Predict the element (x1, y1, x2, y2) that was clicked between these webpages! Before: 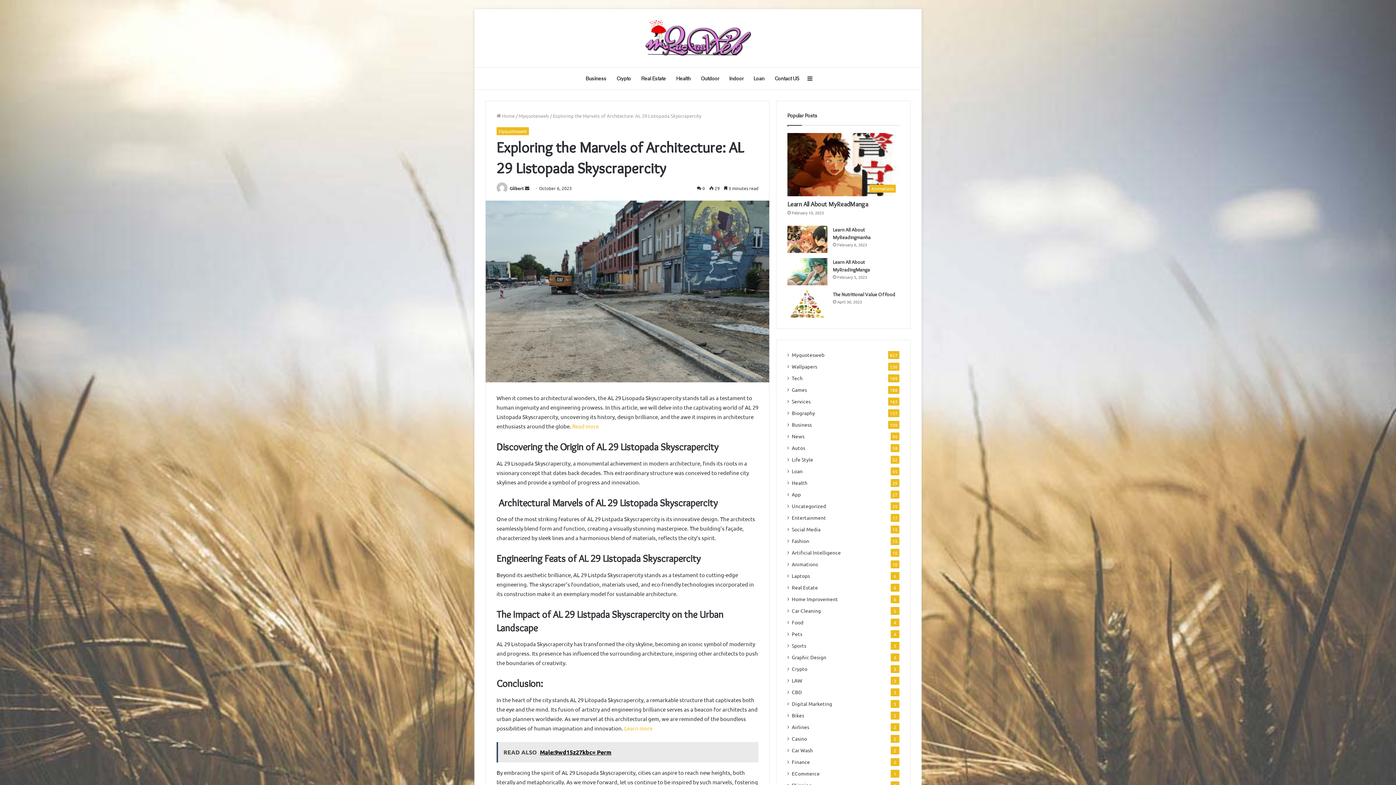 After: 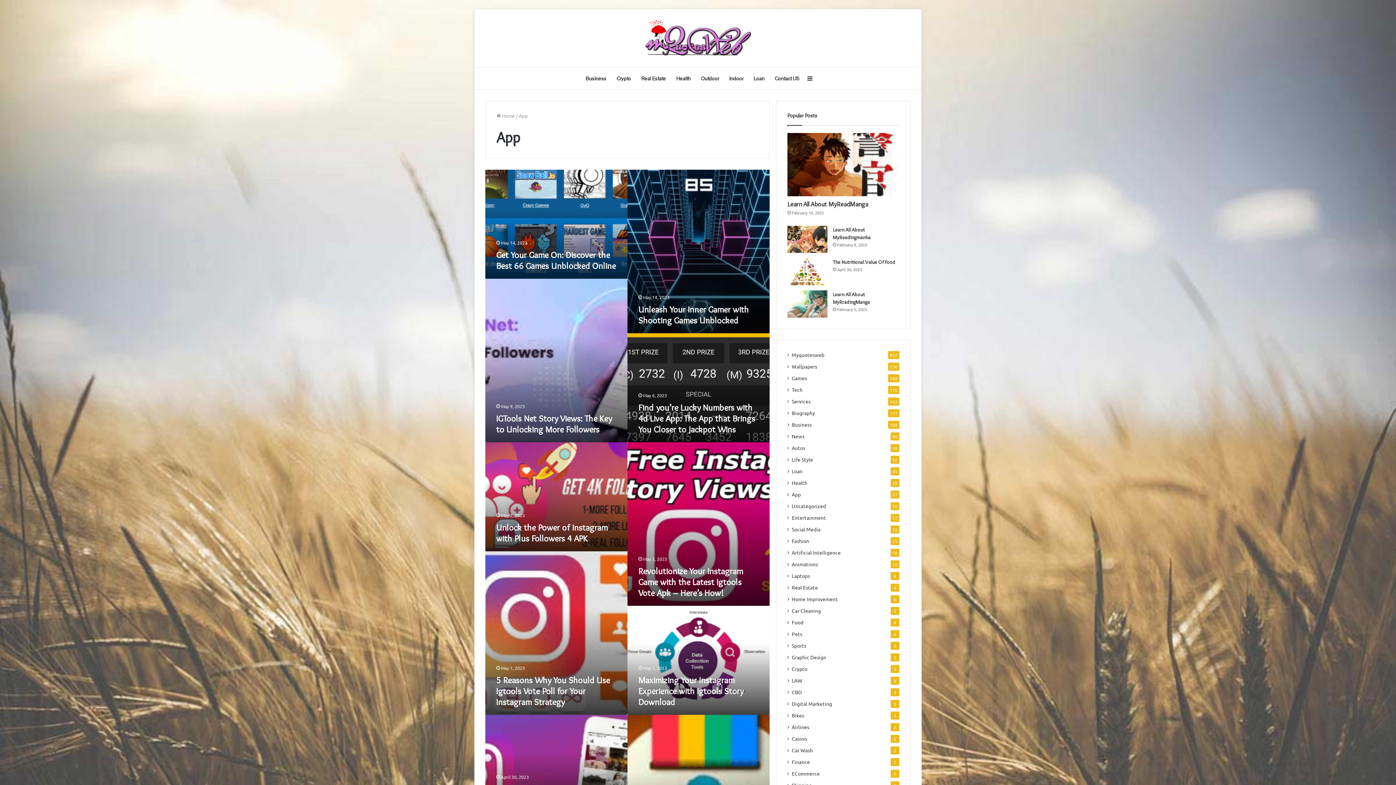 Action: label: App bbox: (792, 490, 801, 498)